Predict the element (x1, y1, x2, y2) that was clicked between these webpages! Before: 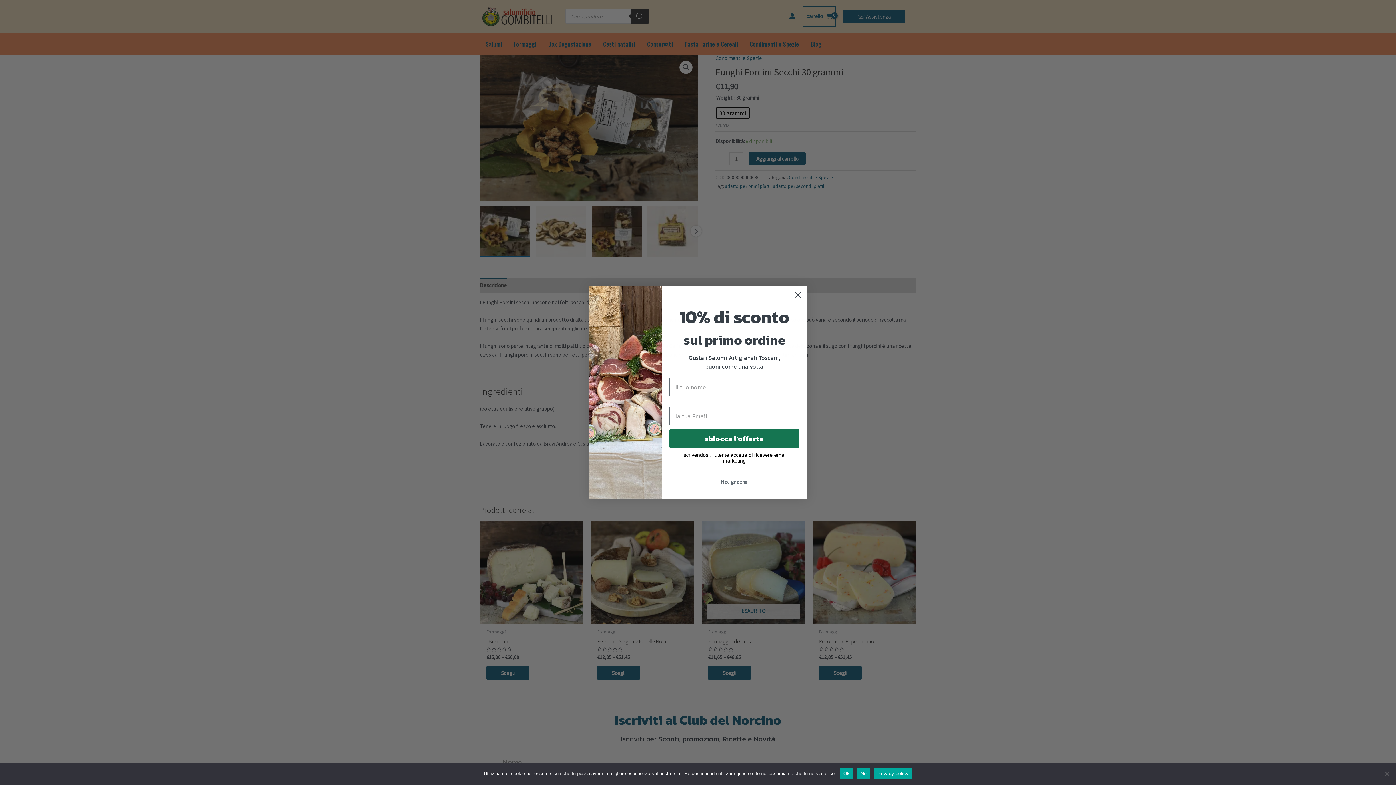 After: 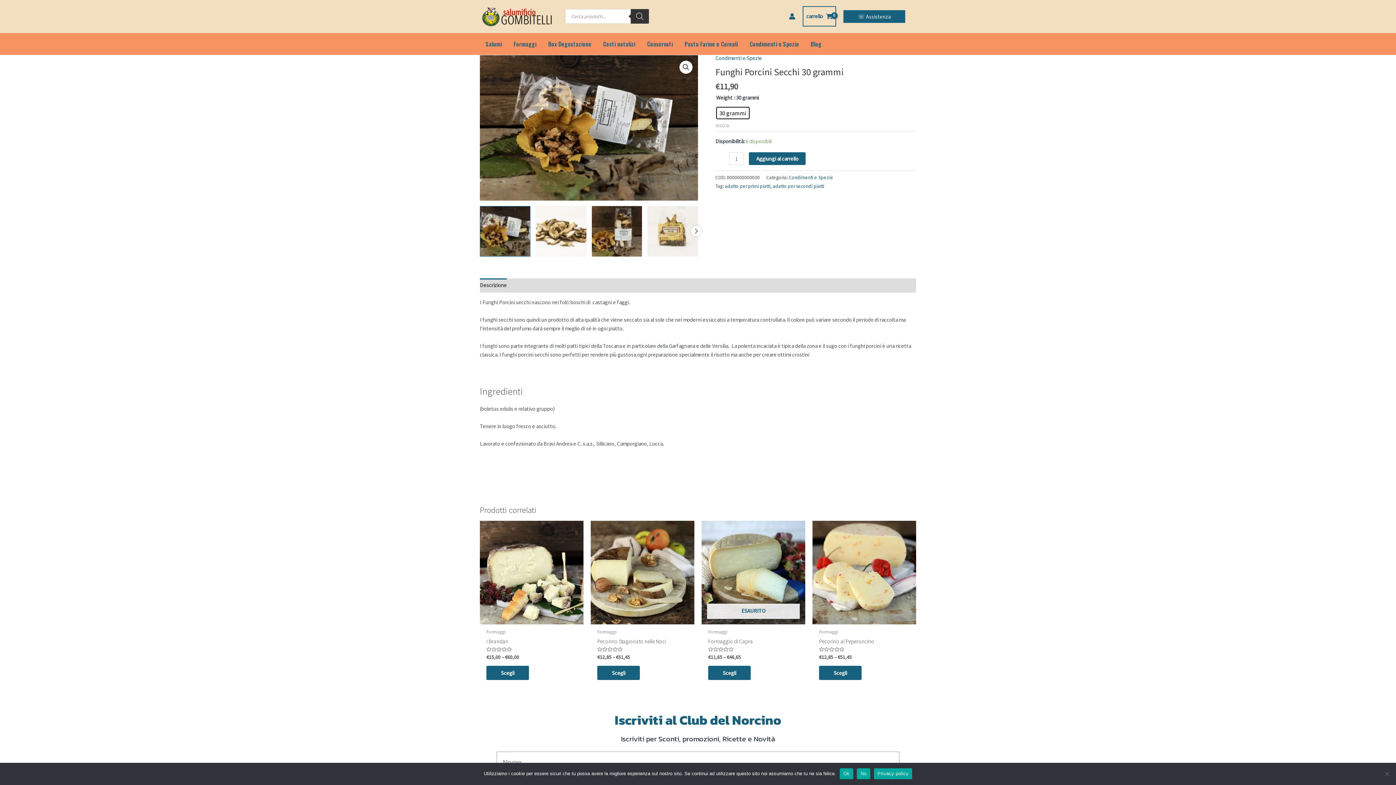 Action: label: Privacy policy bbox: (874, 768, 912, 779)